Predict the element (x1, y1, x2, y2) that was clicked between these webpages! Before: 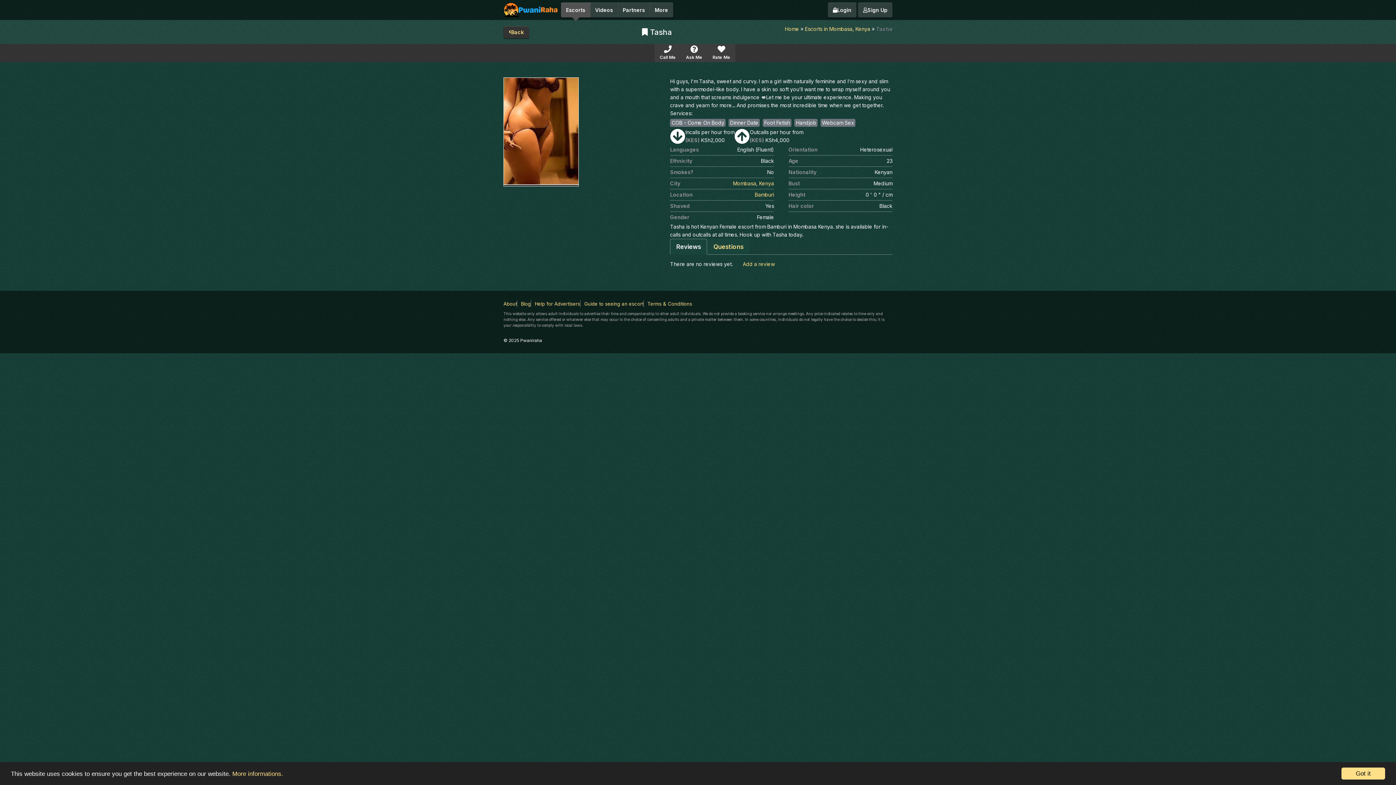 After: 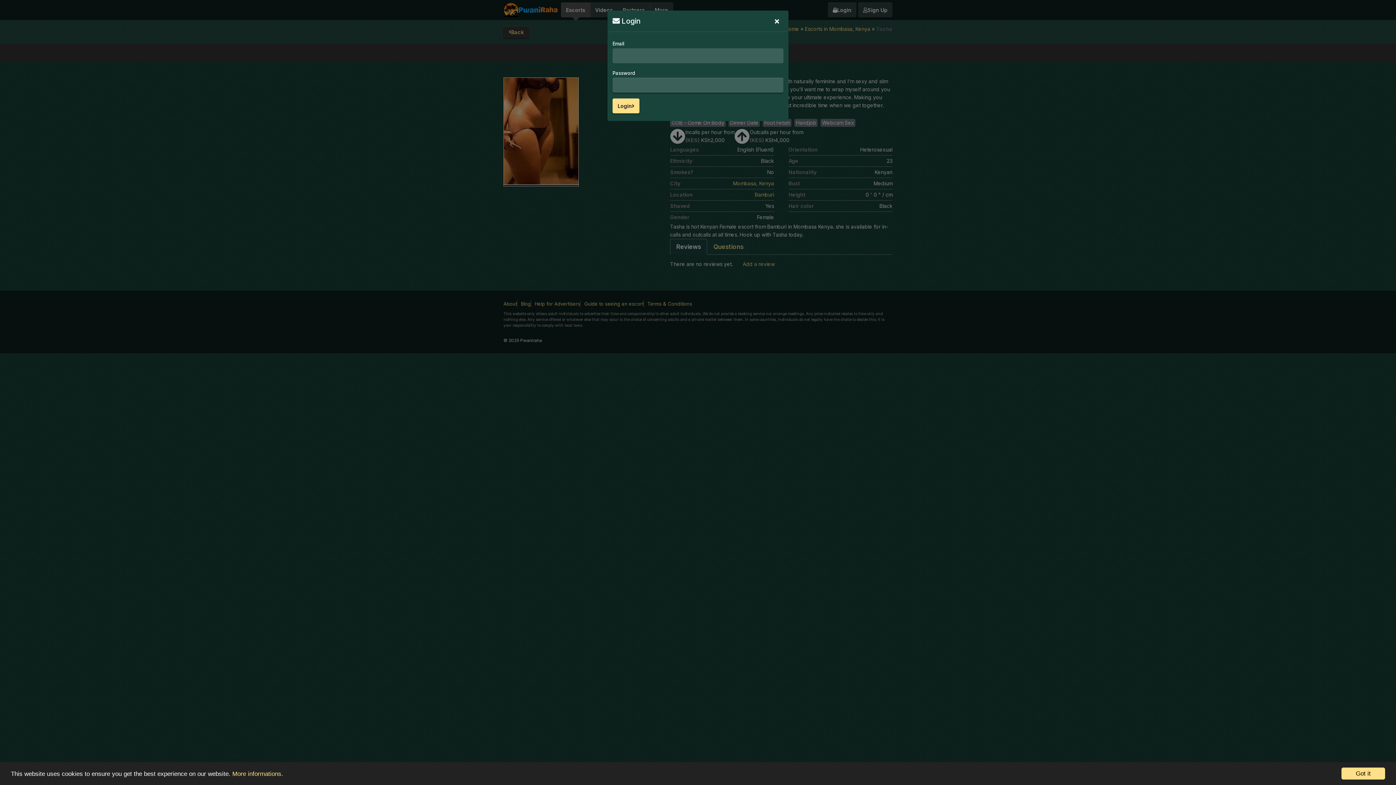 Action: bbox: (681, 44, 707, 62) label: Ask Me